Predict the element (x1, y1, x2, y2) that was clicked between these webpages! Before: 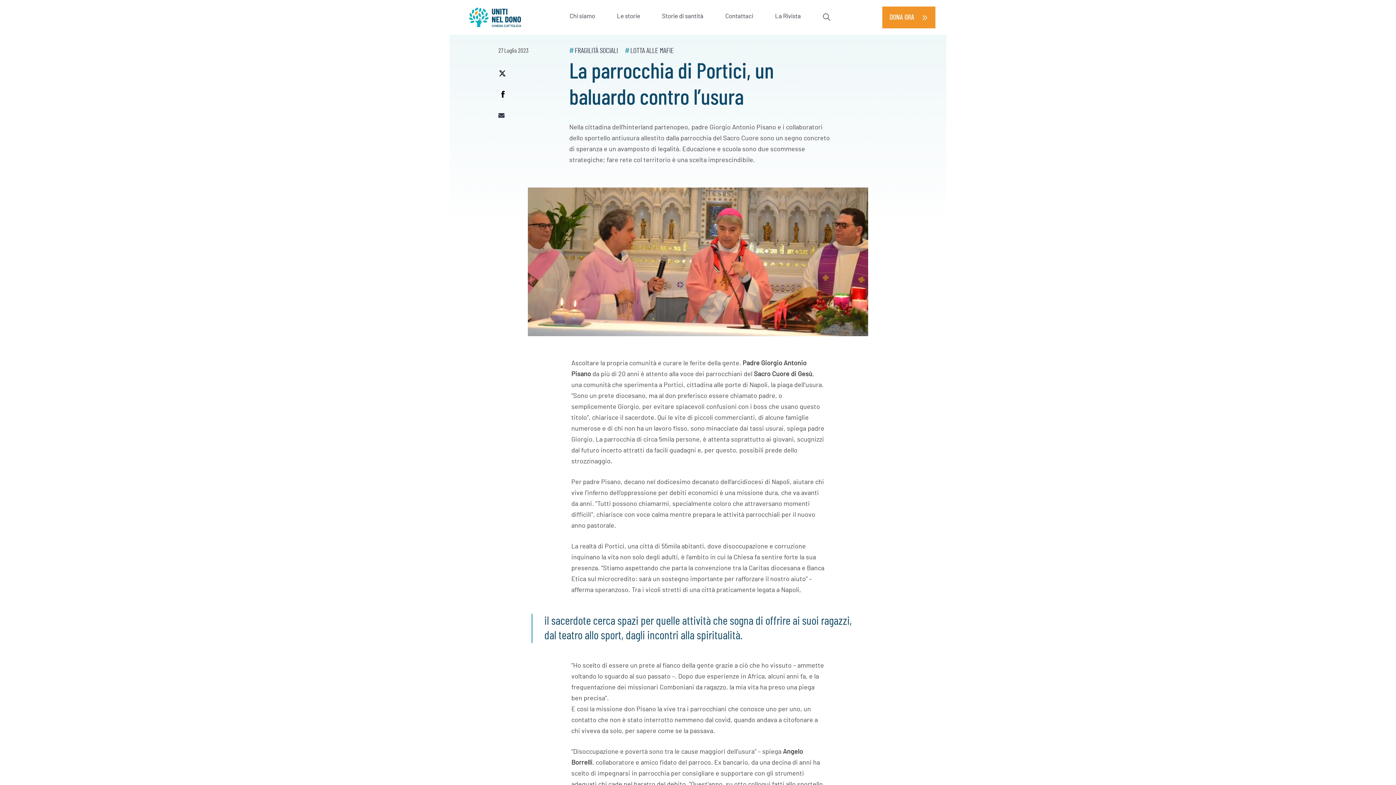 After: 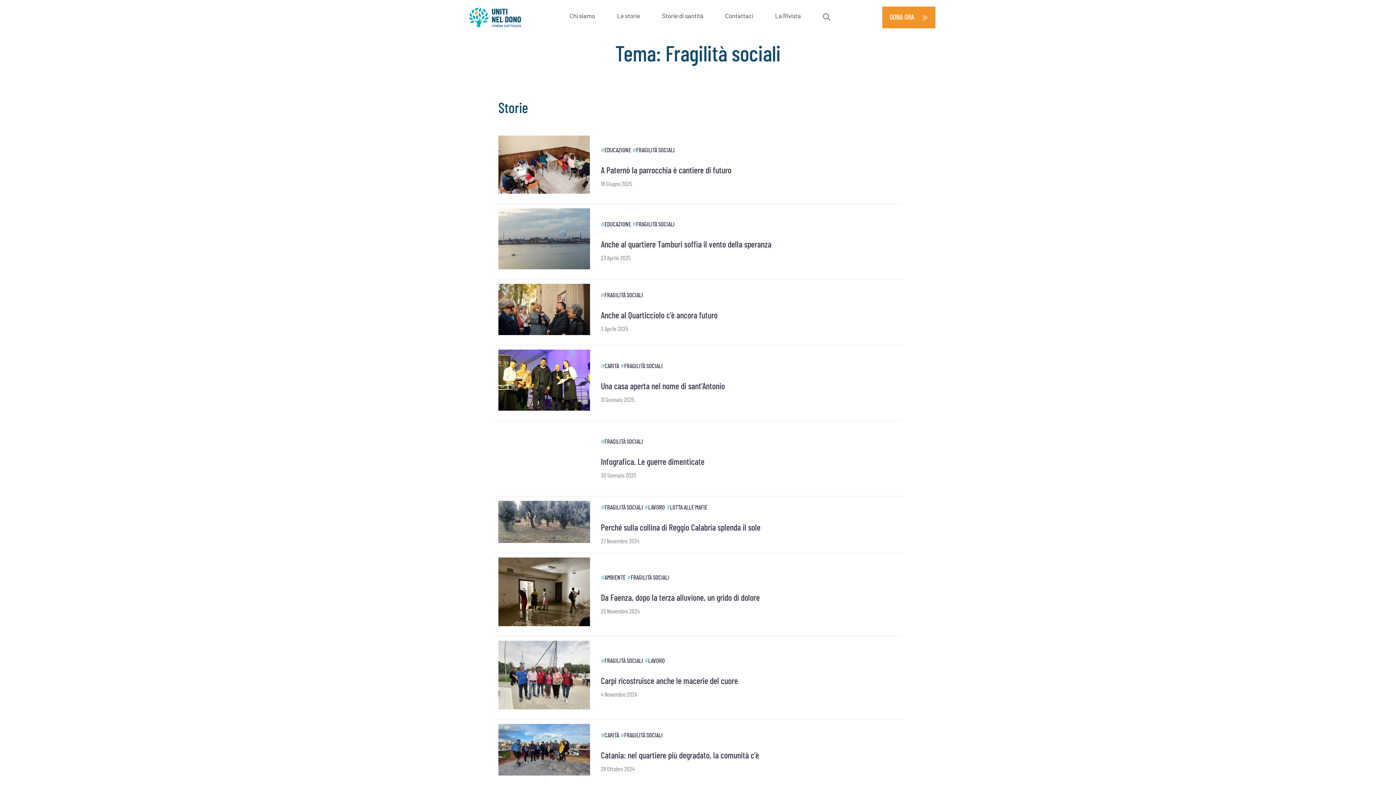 Action: label: FRAGILITÀ SOCIALI bbox: (574, 47, 618, 54)